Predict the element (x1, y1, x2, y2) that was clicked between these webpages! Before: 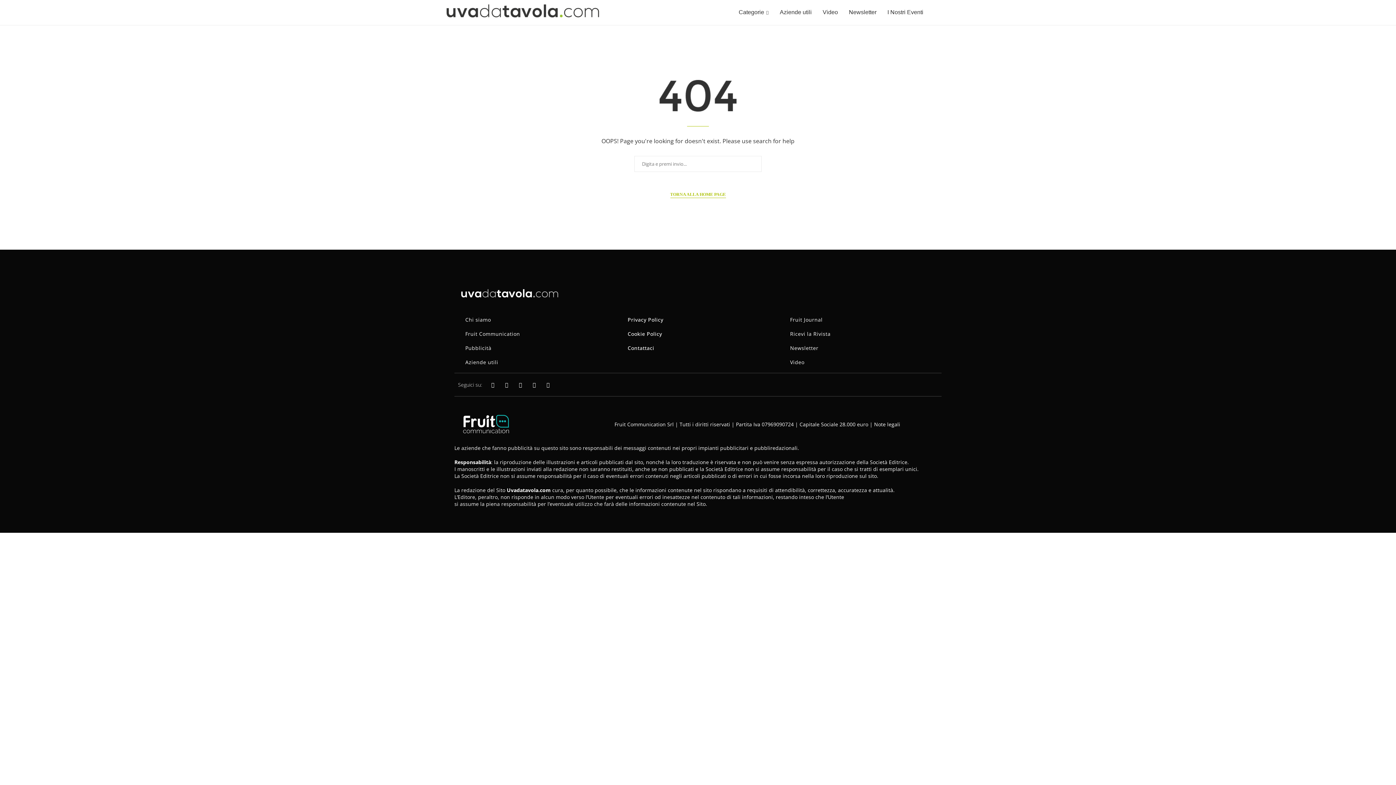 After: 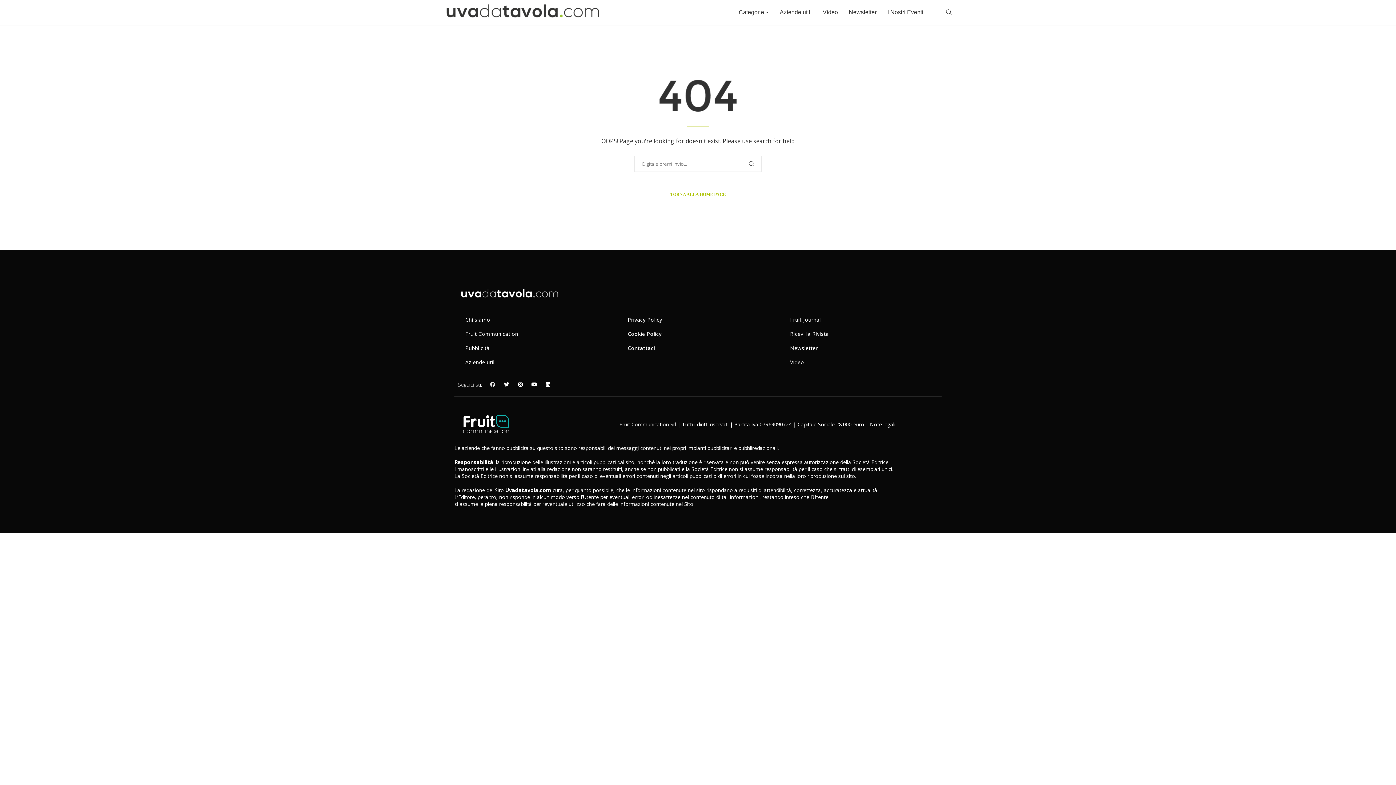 Action: bbox: (487, 378, 498, 389) label: Facebook